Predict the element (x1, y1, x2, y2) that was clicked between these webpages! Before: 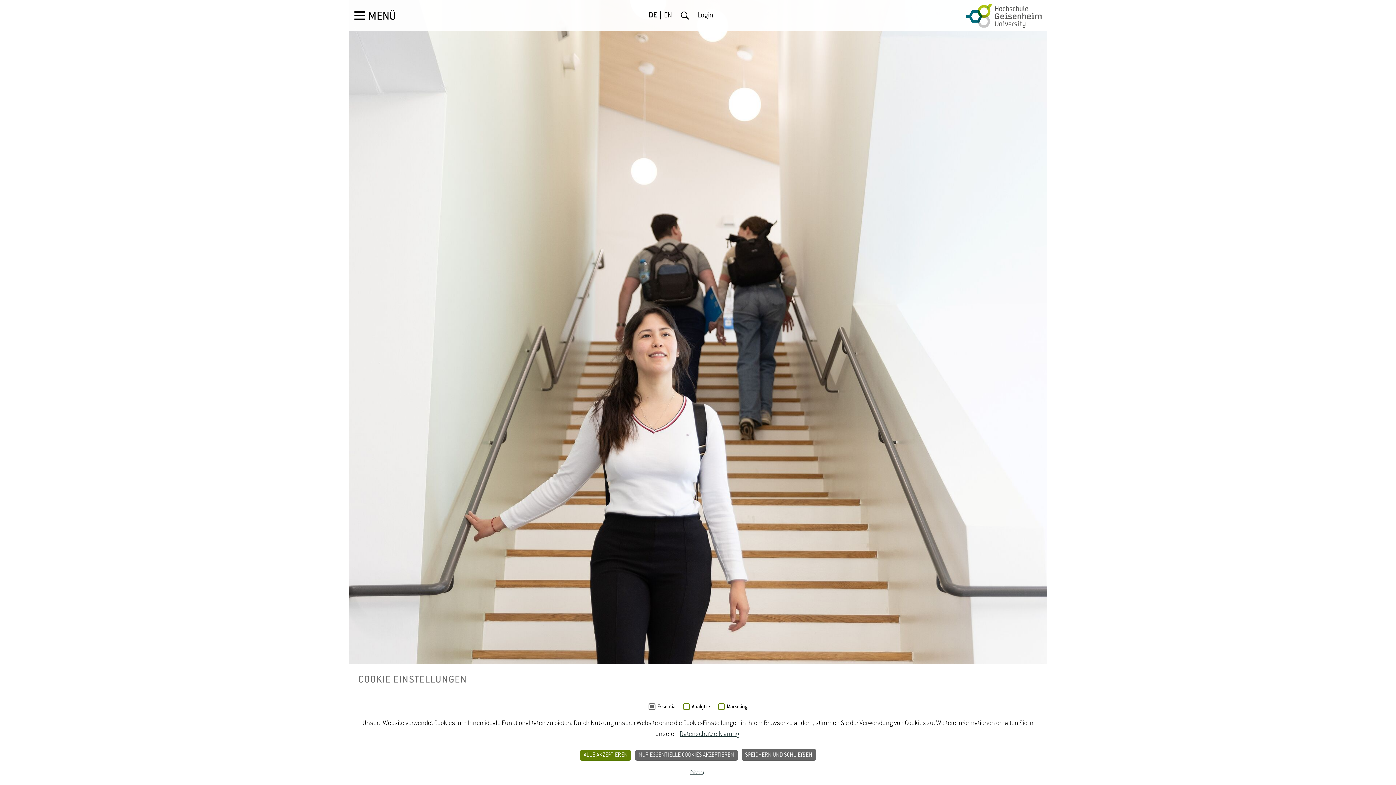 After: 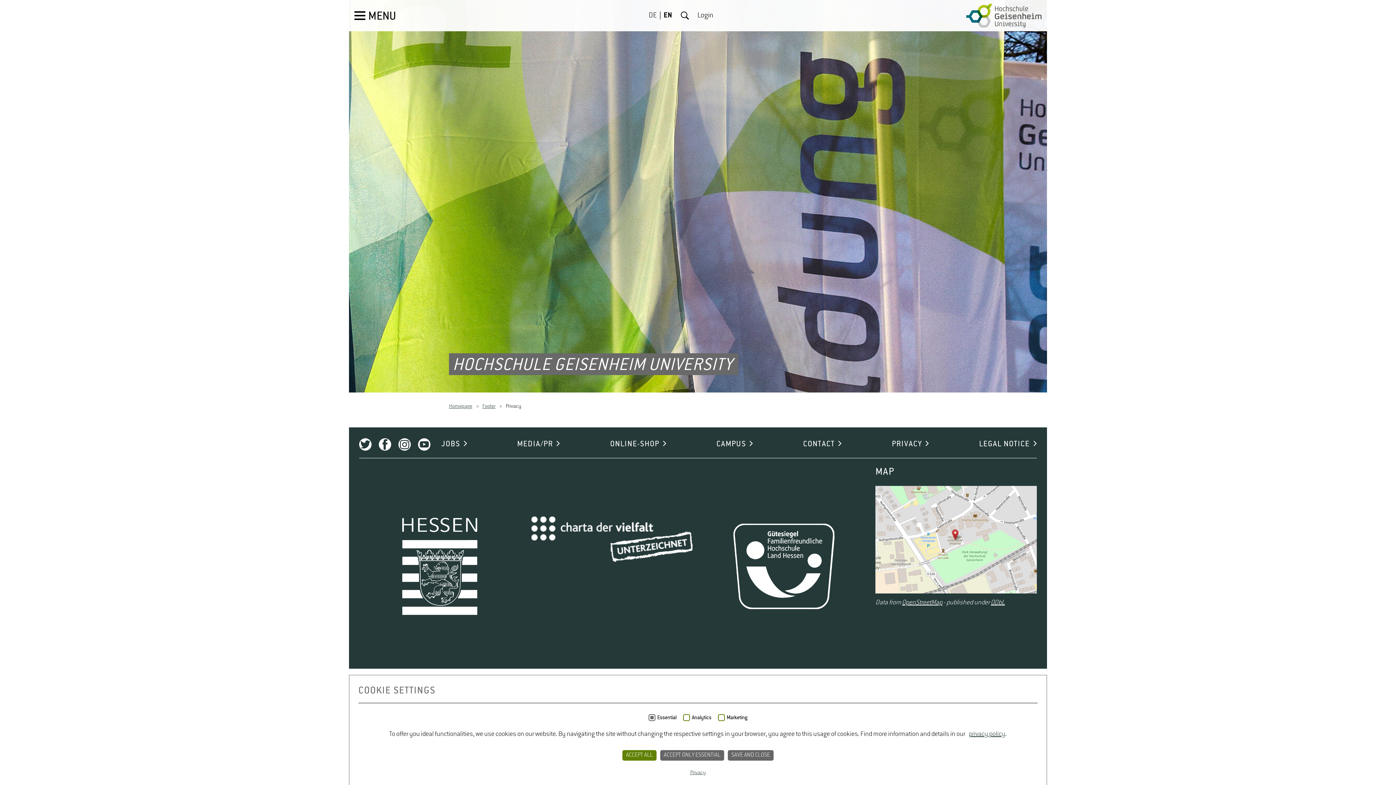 Action: bbox: (679, 731, 739, 738) label: Datenschutzerklärung